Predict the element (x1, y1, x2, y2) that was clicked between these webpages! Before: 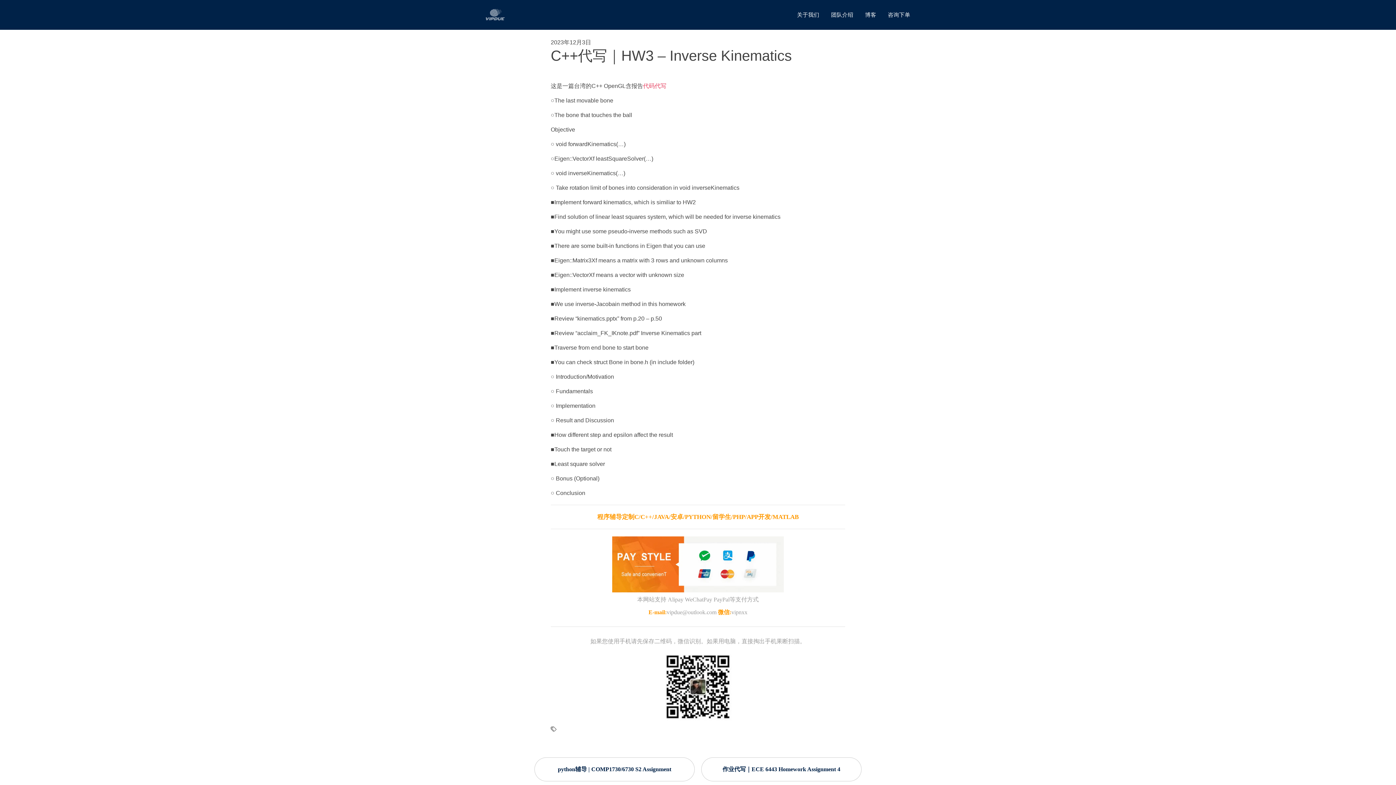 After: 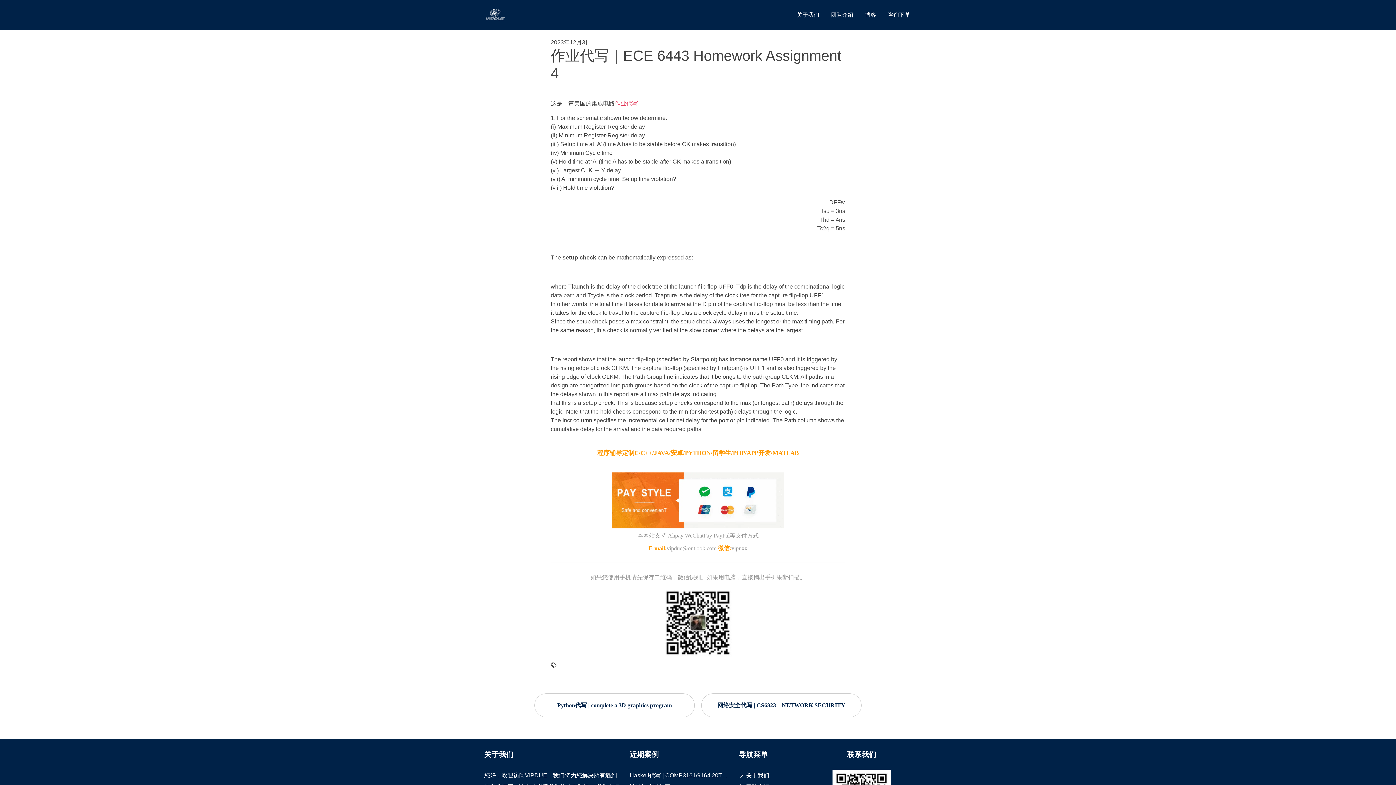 Action: bbox: (701, 757, 861, 781) label: 作业代写｜ECE 6443 Homework Assignment 4